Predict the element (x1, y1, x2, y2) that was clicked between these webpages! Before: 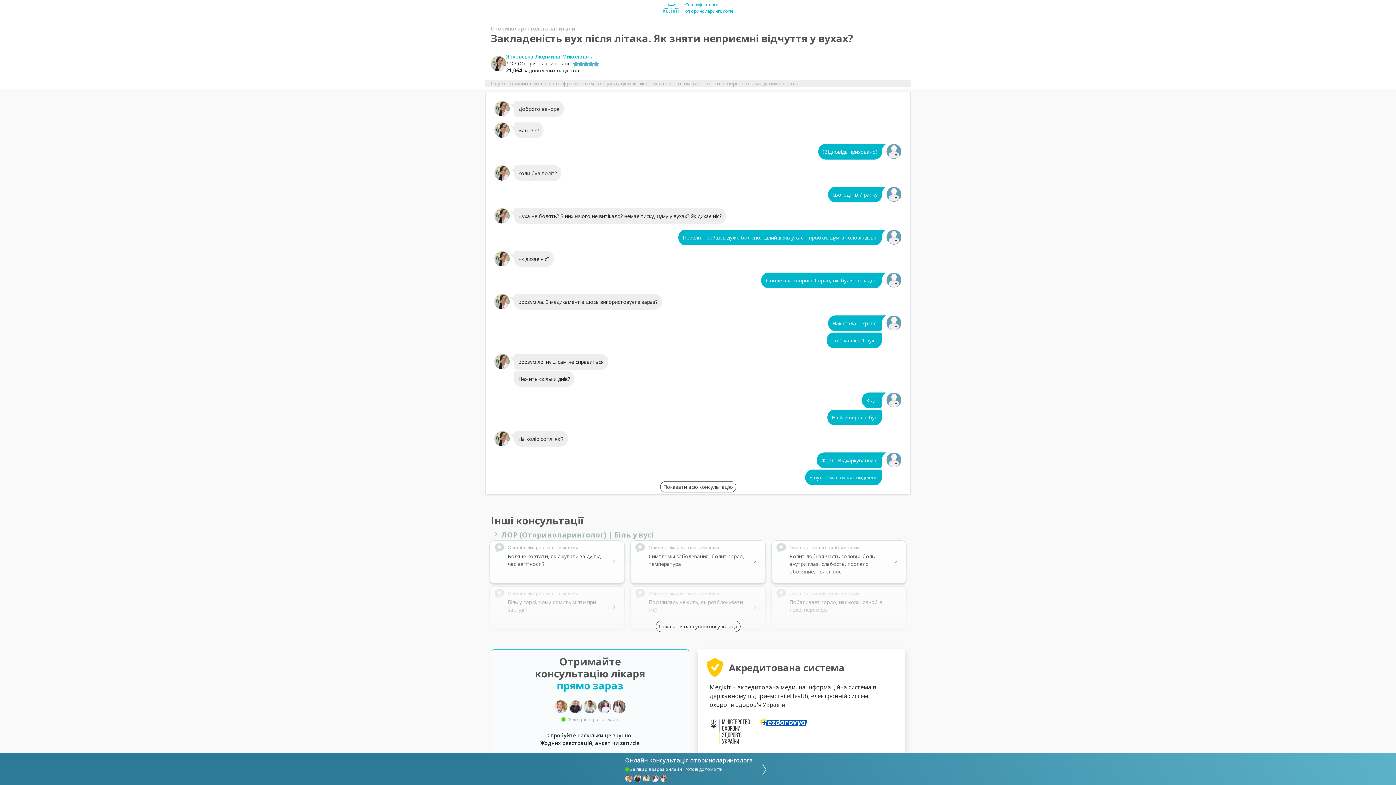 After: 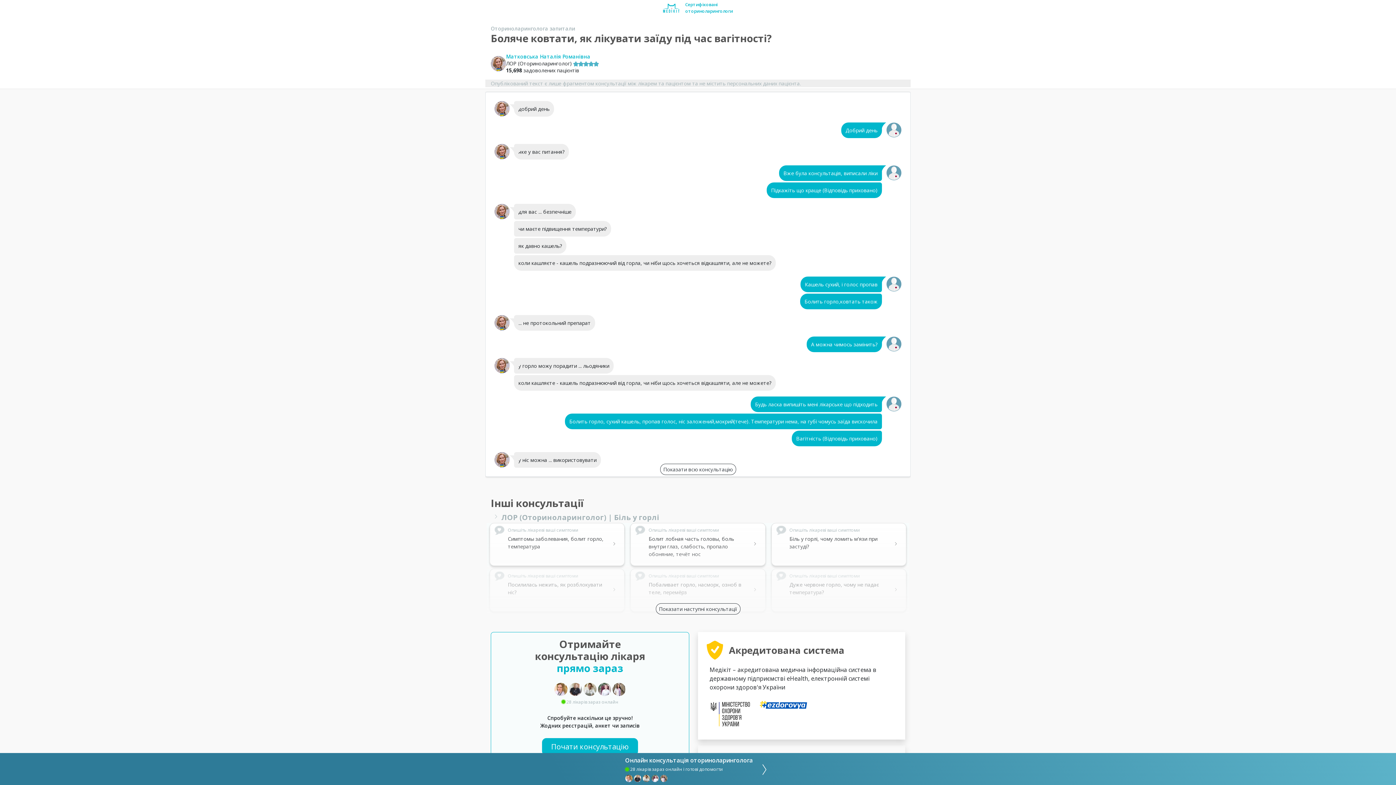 Action: label: Опишіть лікареві ваші симптоми
Боляче ковтати, як лікувати заїду під час вагітності? bbox: (489, 540, 624, 583)